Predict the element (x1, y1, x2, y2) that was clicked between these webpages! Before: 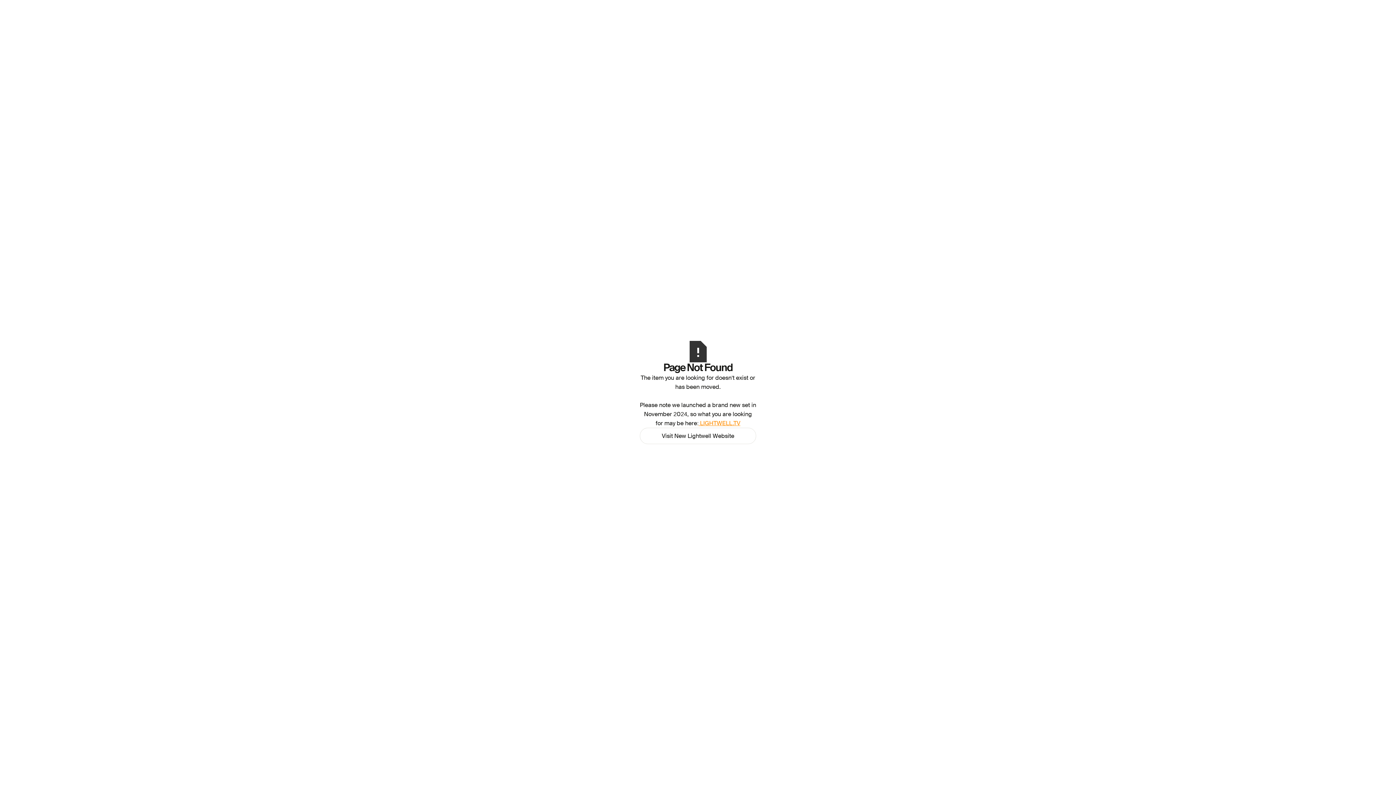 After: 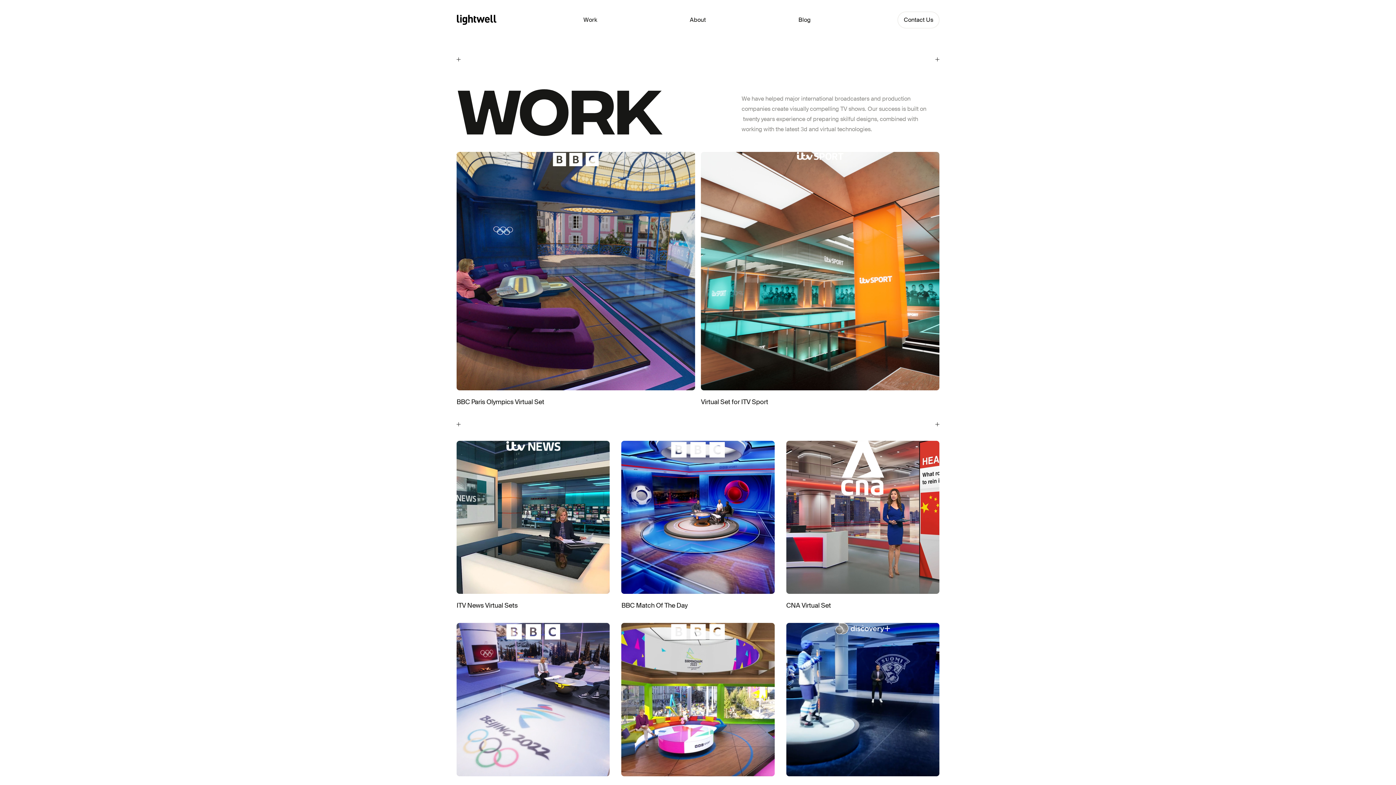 Action: bbox: (698, 419, 740, 427) label:  LIGHTWELL.TV